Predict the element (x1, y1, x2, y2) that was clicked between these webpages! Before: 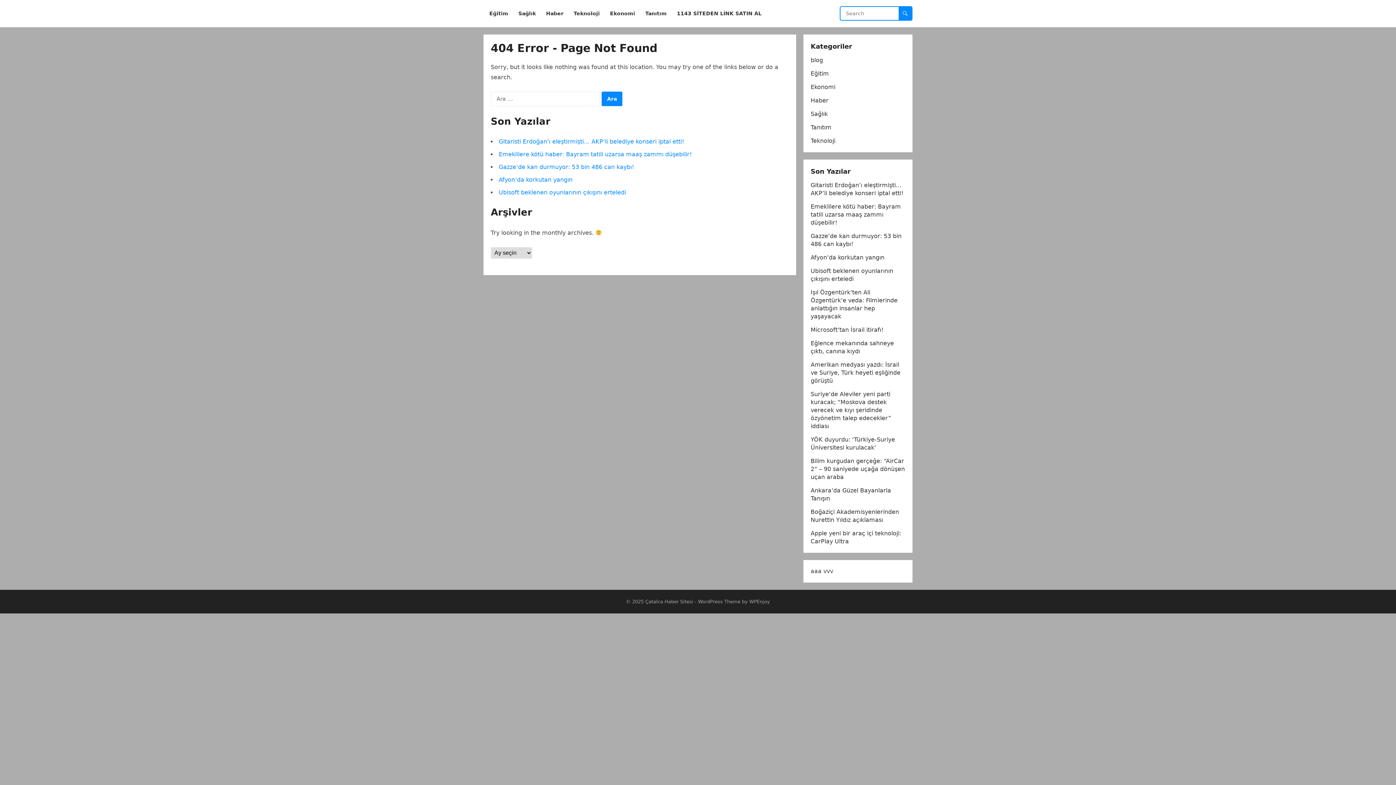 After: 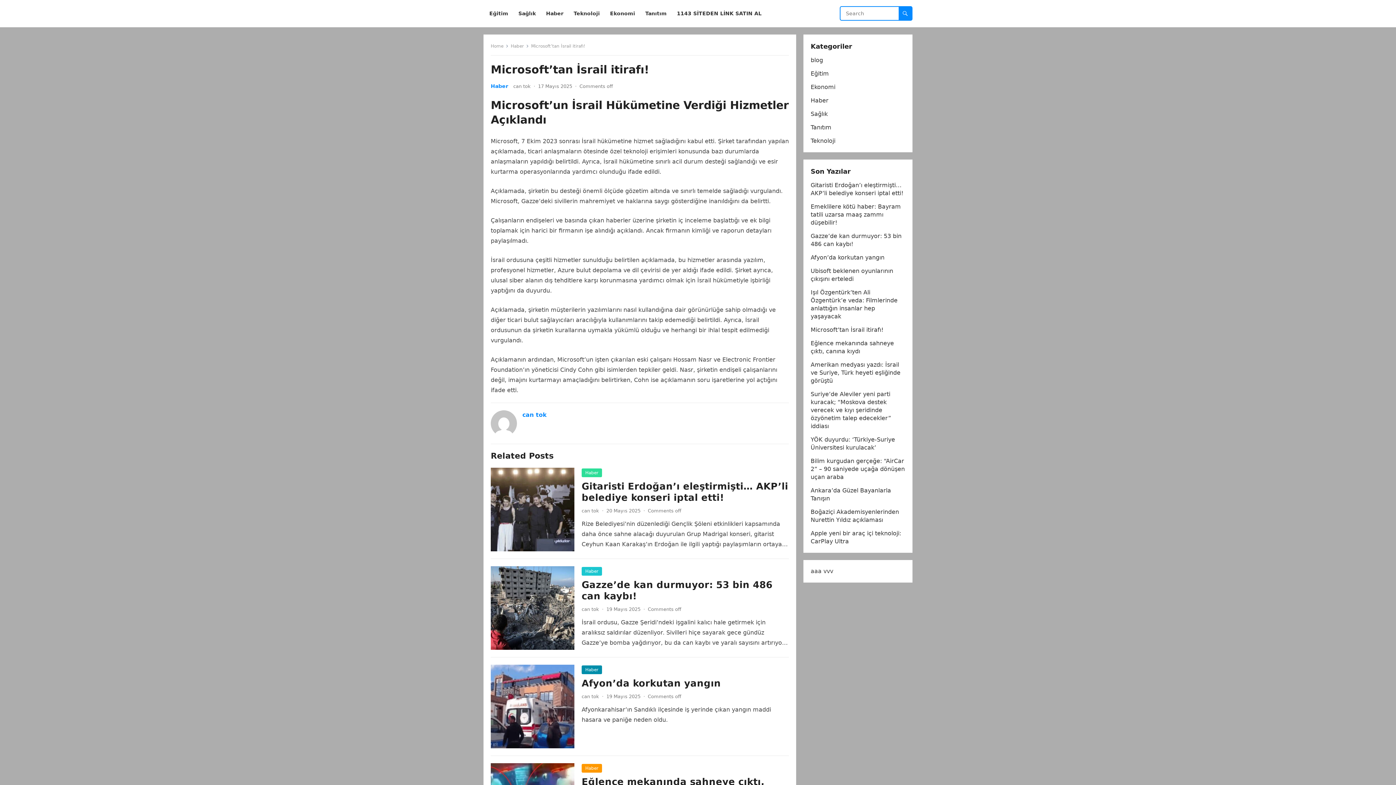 Action: label: Microsoft’tan İsrail itirafı! bbox: (810, 326, 883, 333)